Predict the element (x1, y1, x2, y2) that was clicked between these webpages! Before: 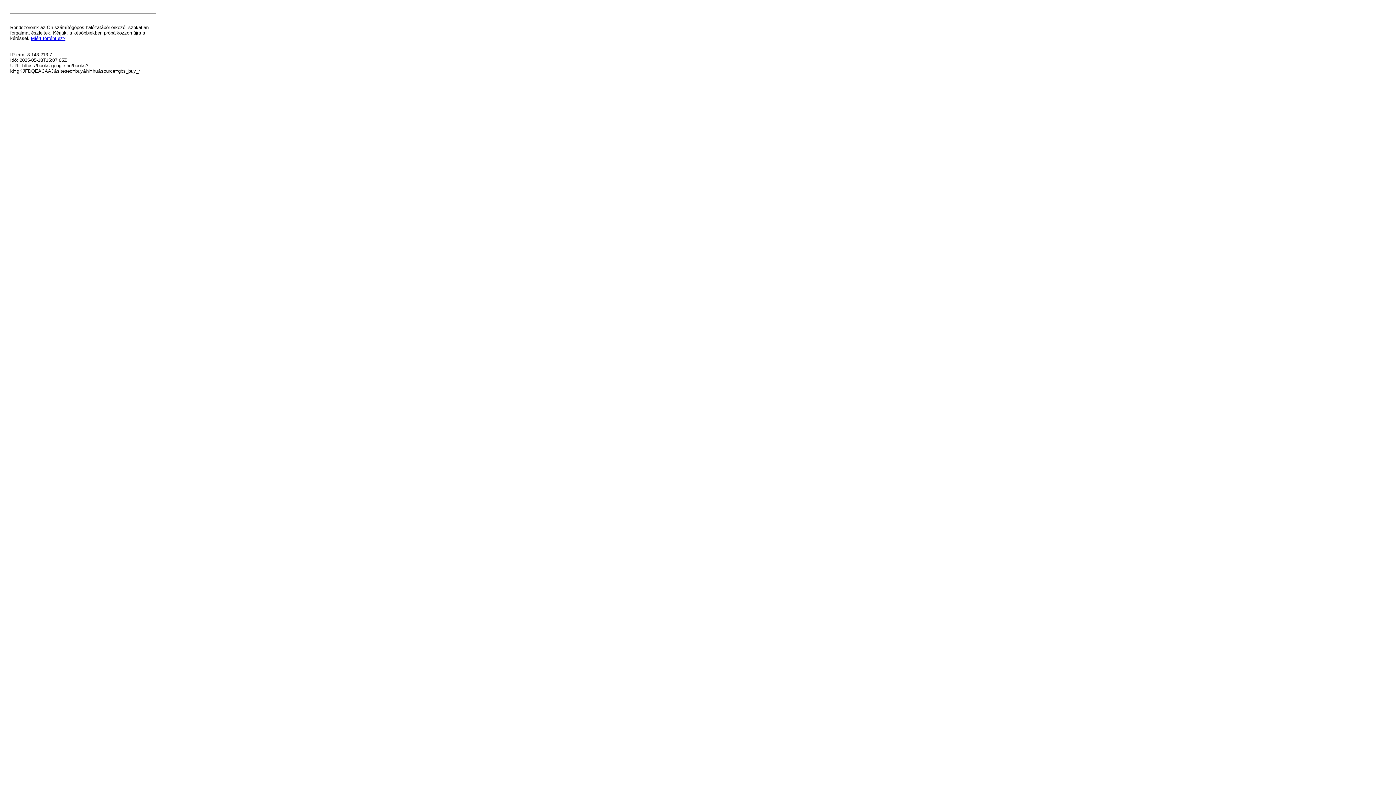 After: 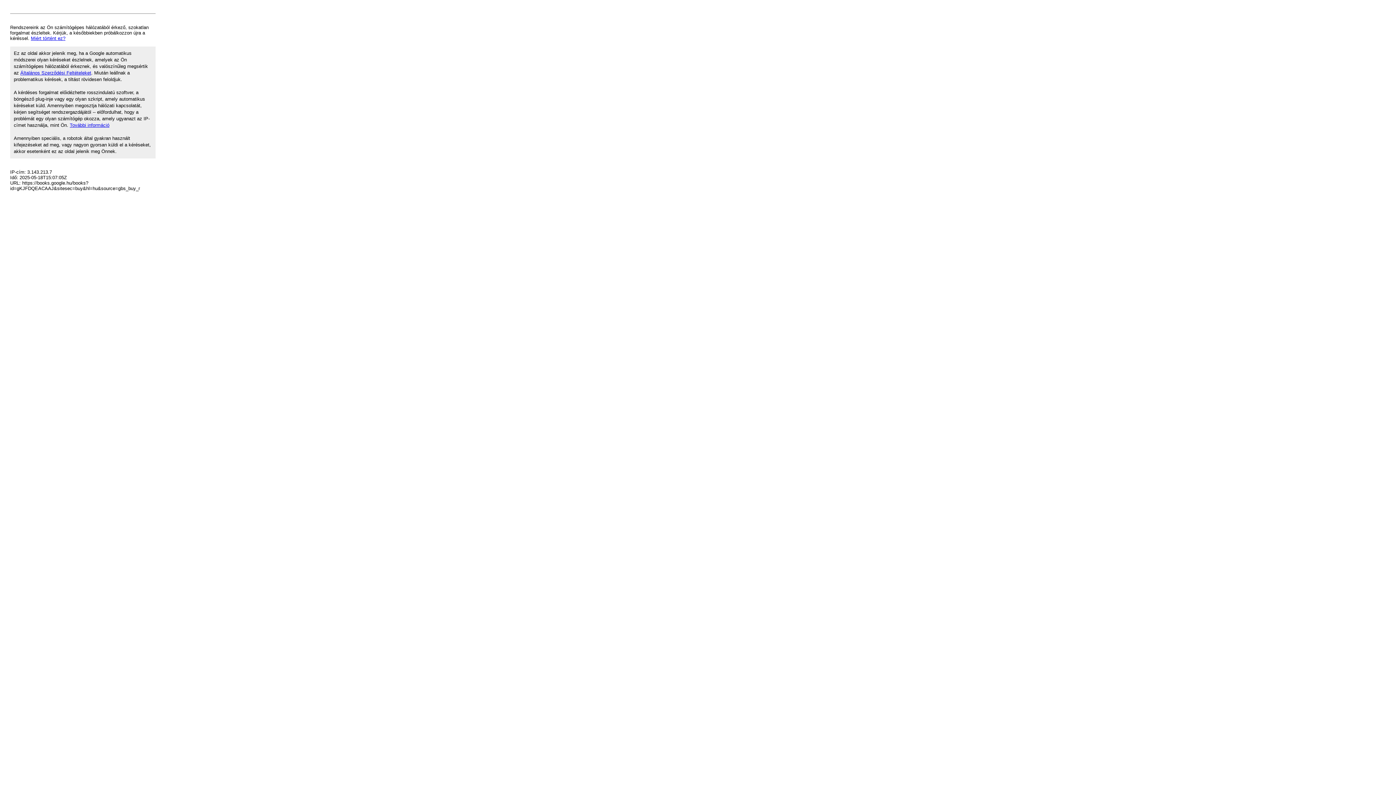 Action: bbox: (30, 35, 65, 41) label: Miért történt ez?